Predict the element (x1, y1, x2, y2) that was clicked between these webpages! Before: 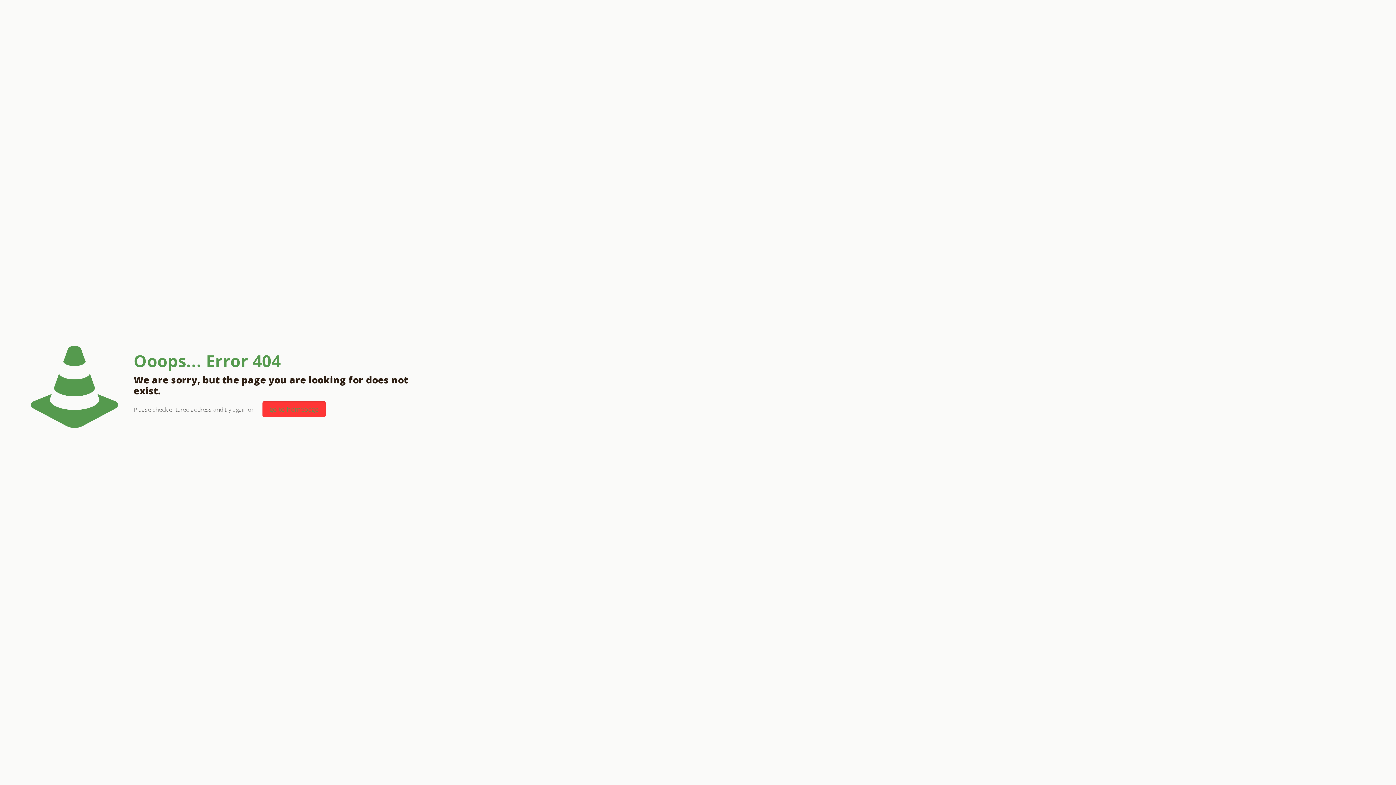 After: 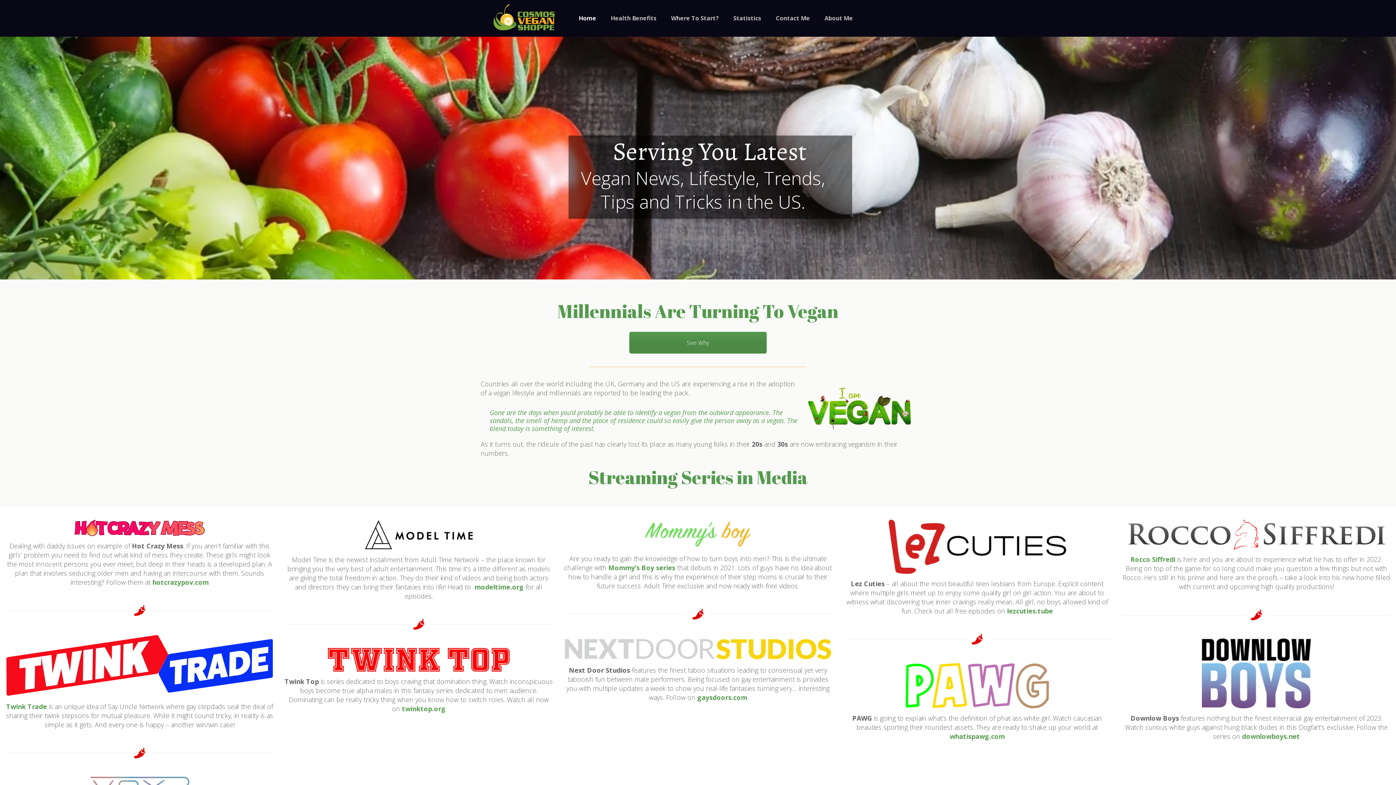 Action: label: go to homepage bbox: (262, 401, 325, 417)